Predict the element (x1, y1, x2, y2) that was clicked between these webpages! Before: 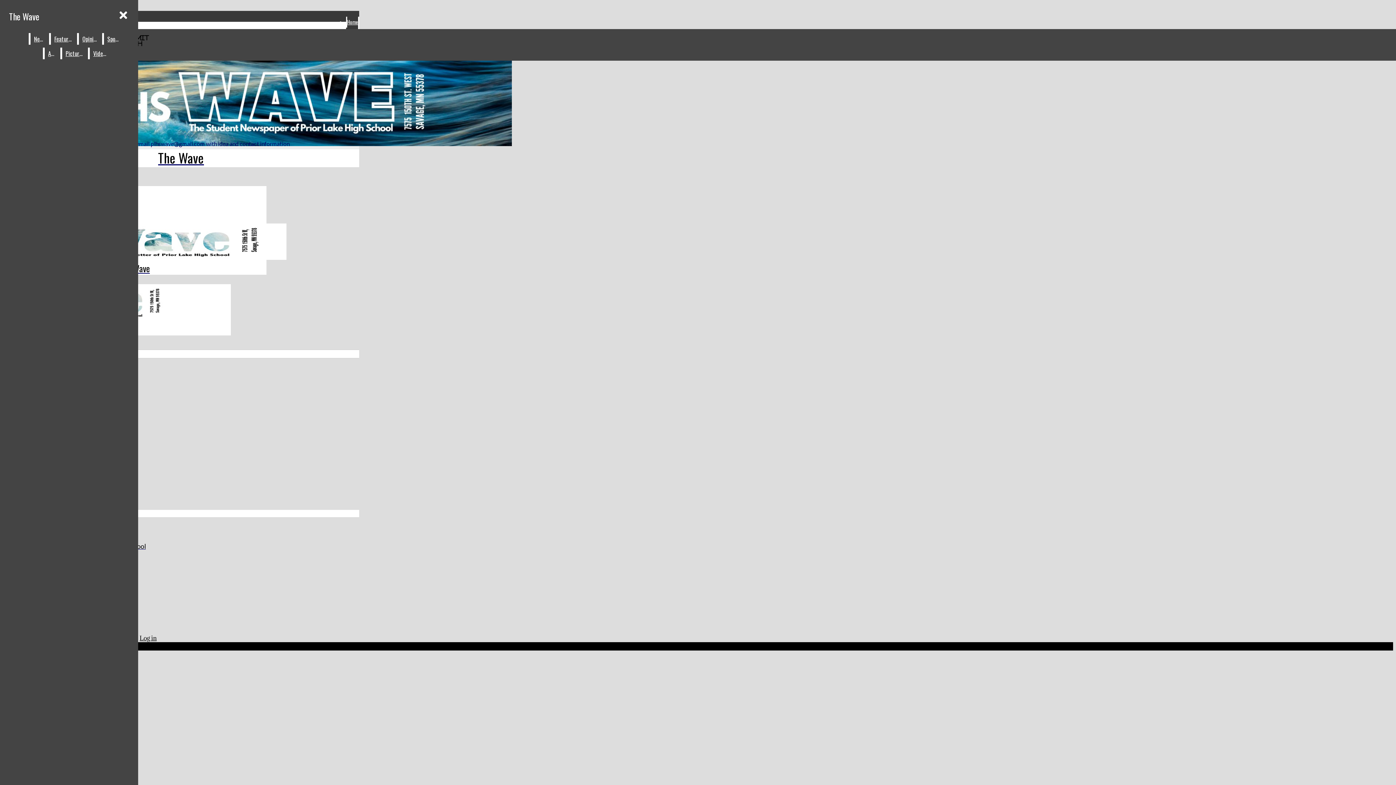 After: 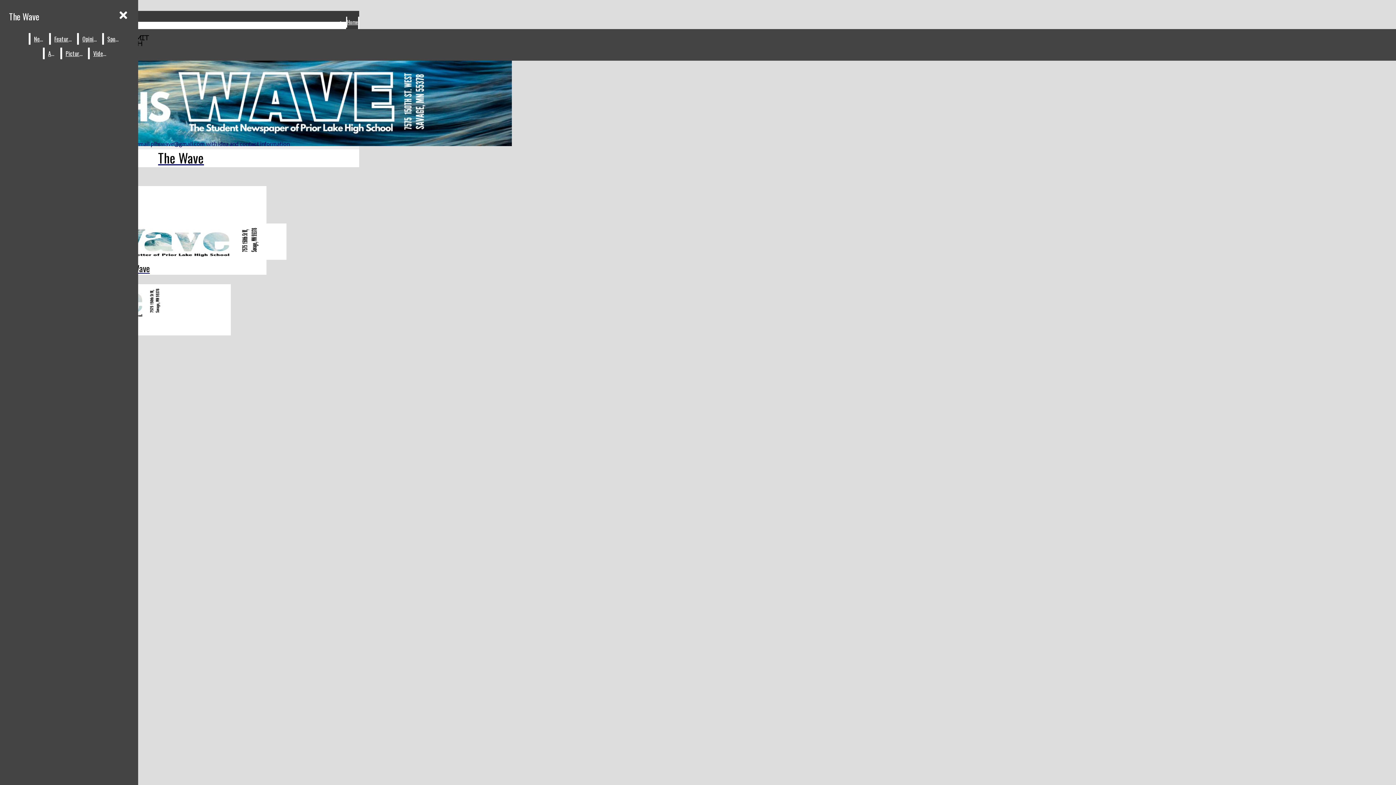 Action: bbox: (78, 33, 100, 44) label: Opinion